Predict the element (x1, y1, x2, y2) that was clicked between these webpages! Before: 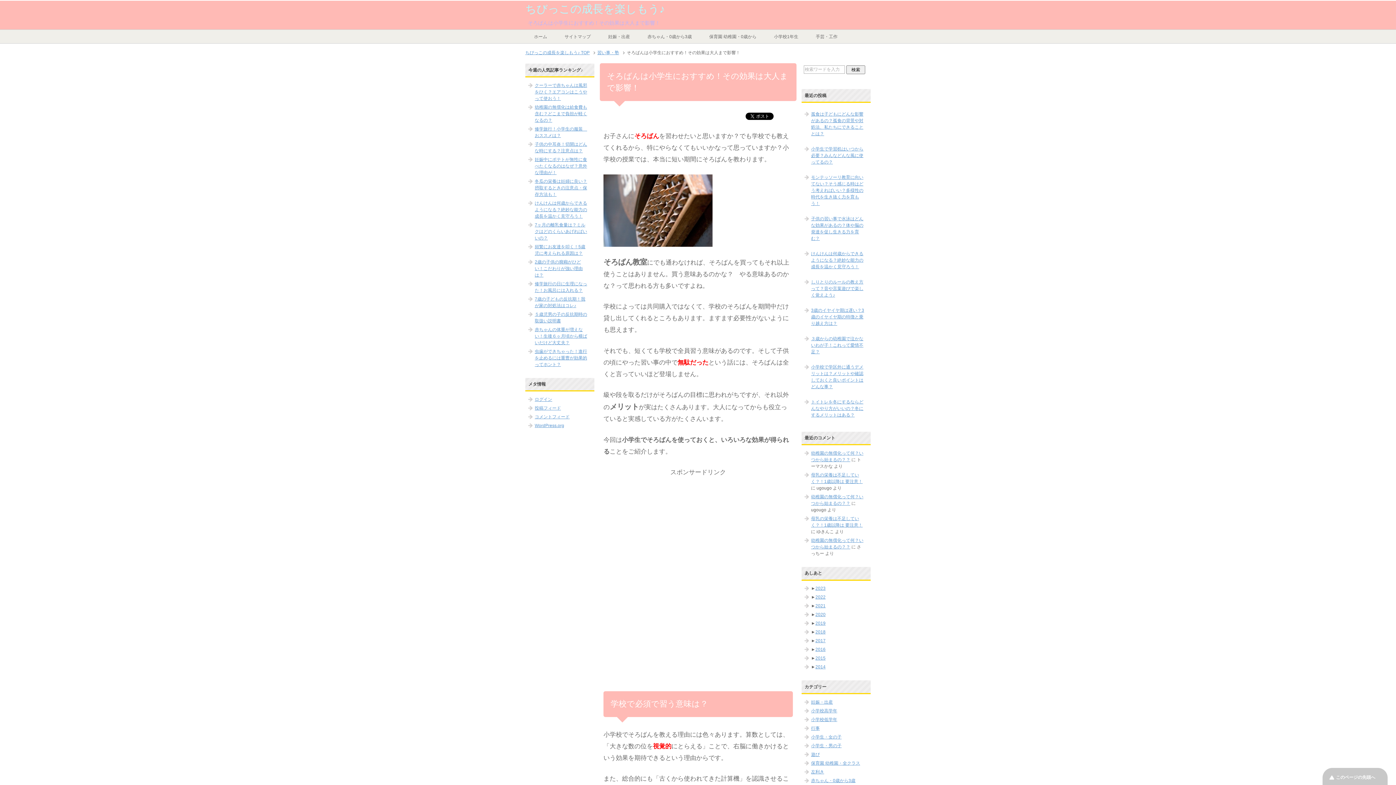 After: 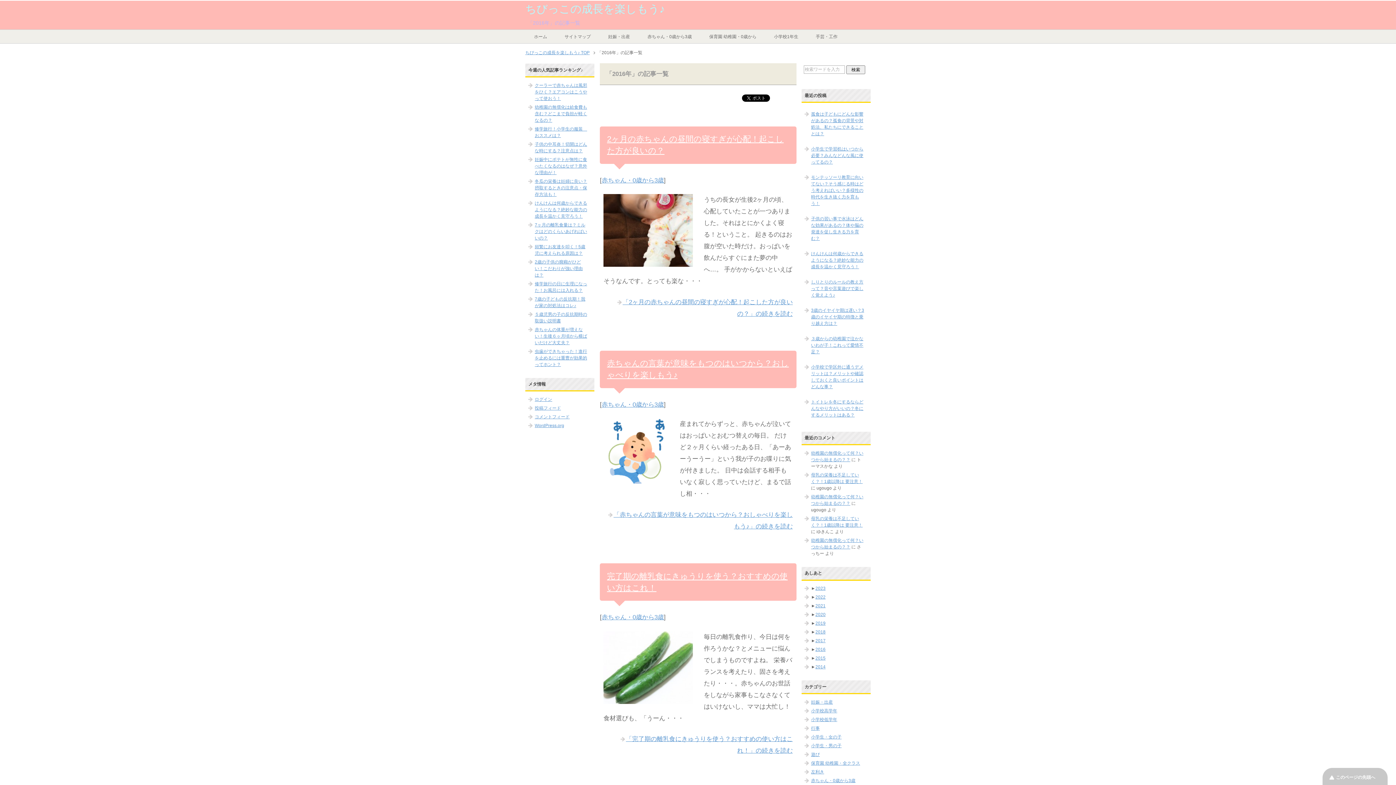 Action: label: 2016 bbox: (815, 647, 825, 652)